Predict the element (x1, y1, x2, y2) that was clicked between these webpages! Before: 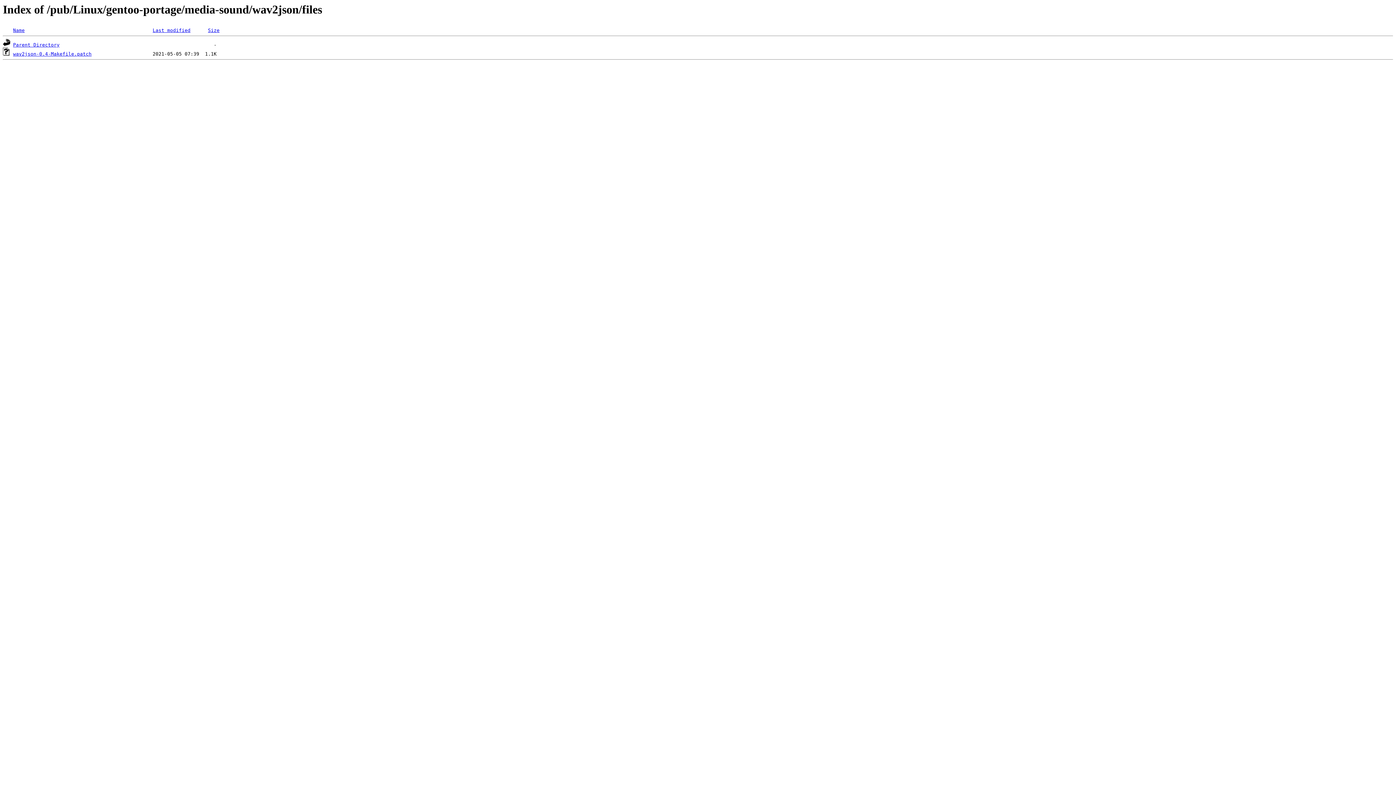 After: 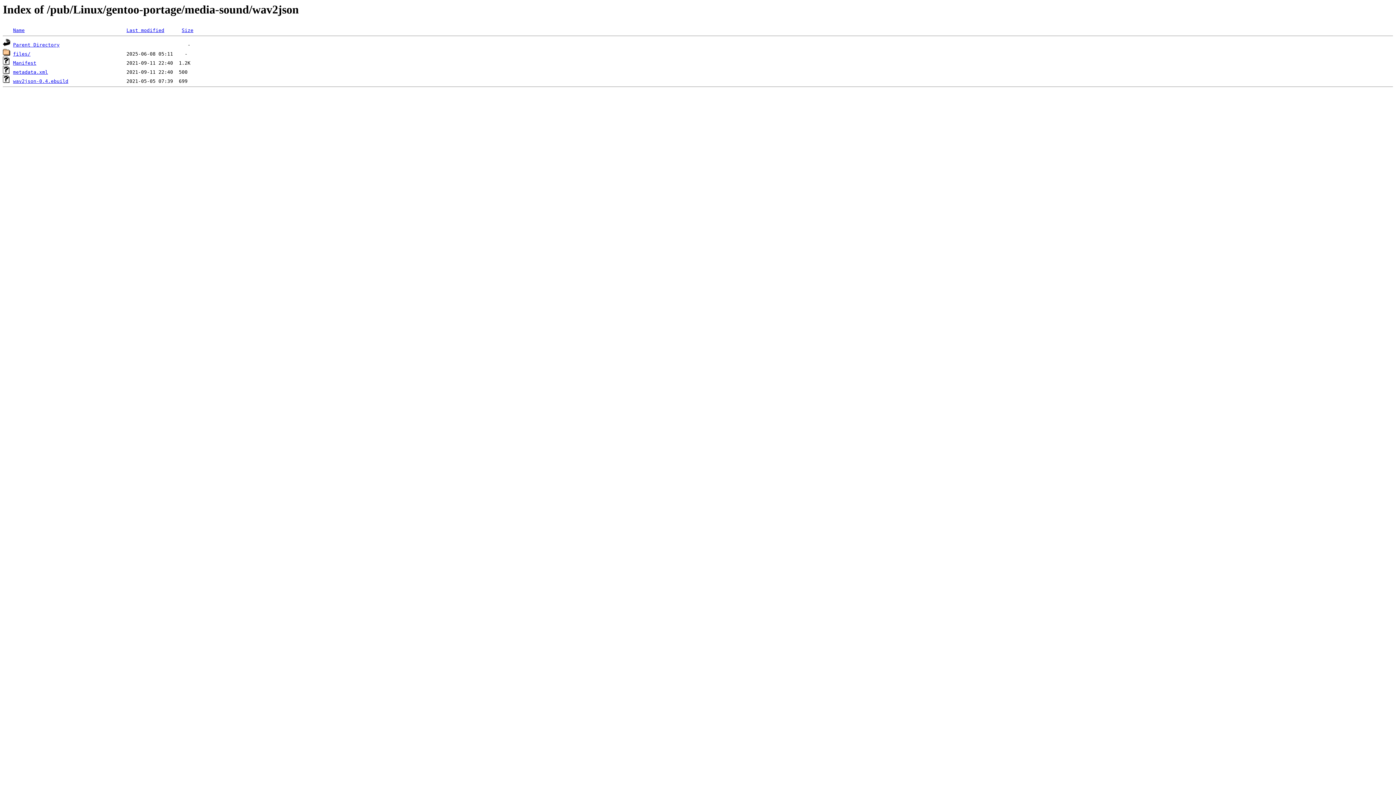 Action: bbox: (13, 42, 59, 47) label: Parent Directory